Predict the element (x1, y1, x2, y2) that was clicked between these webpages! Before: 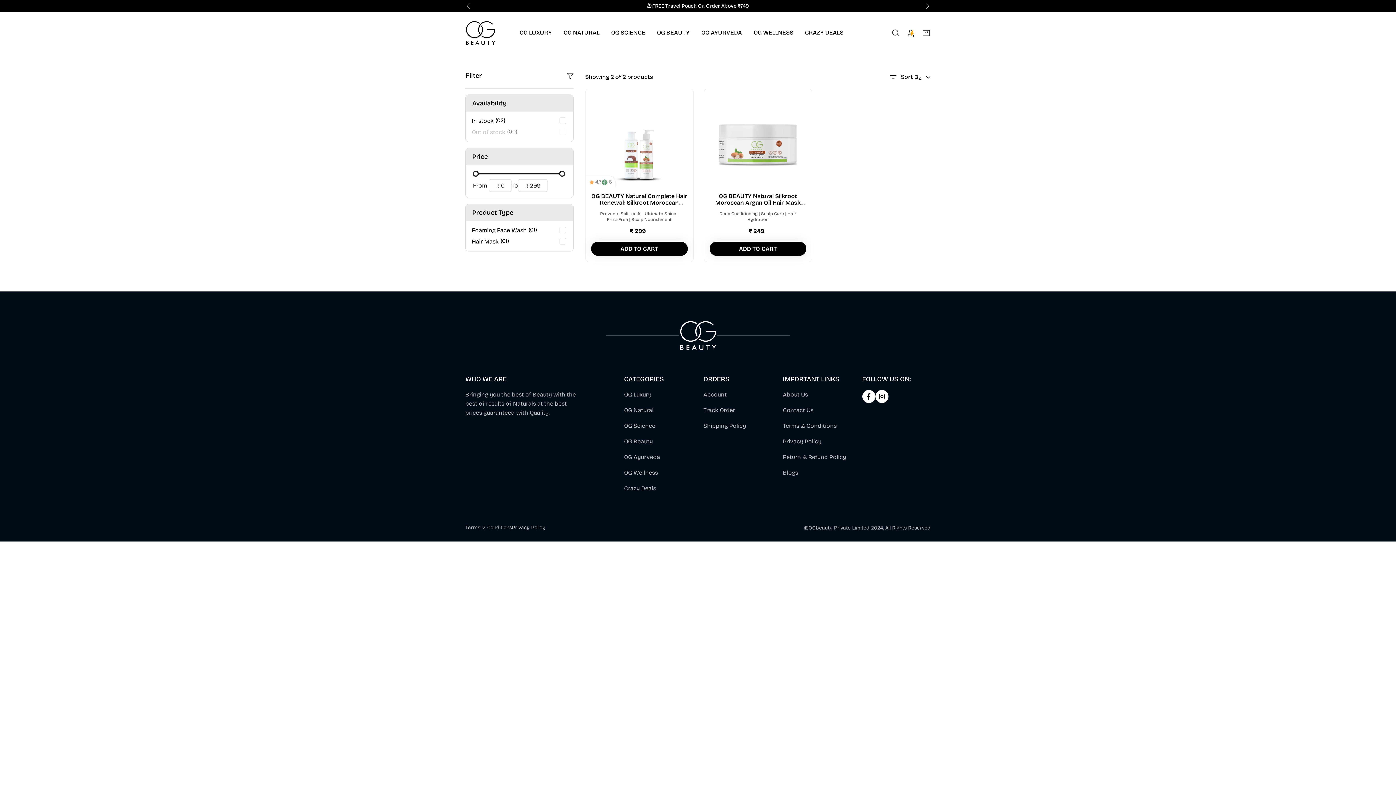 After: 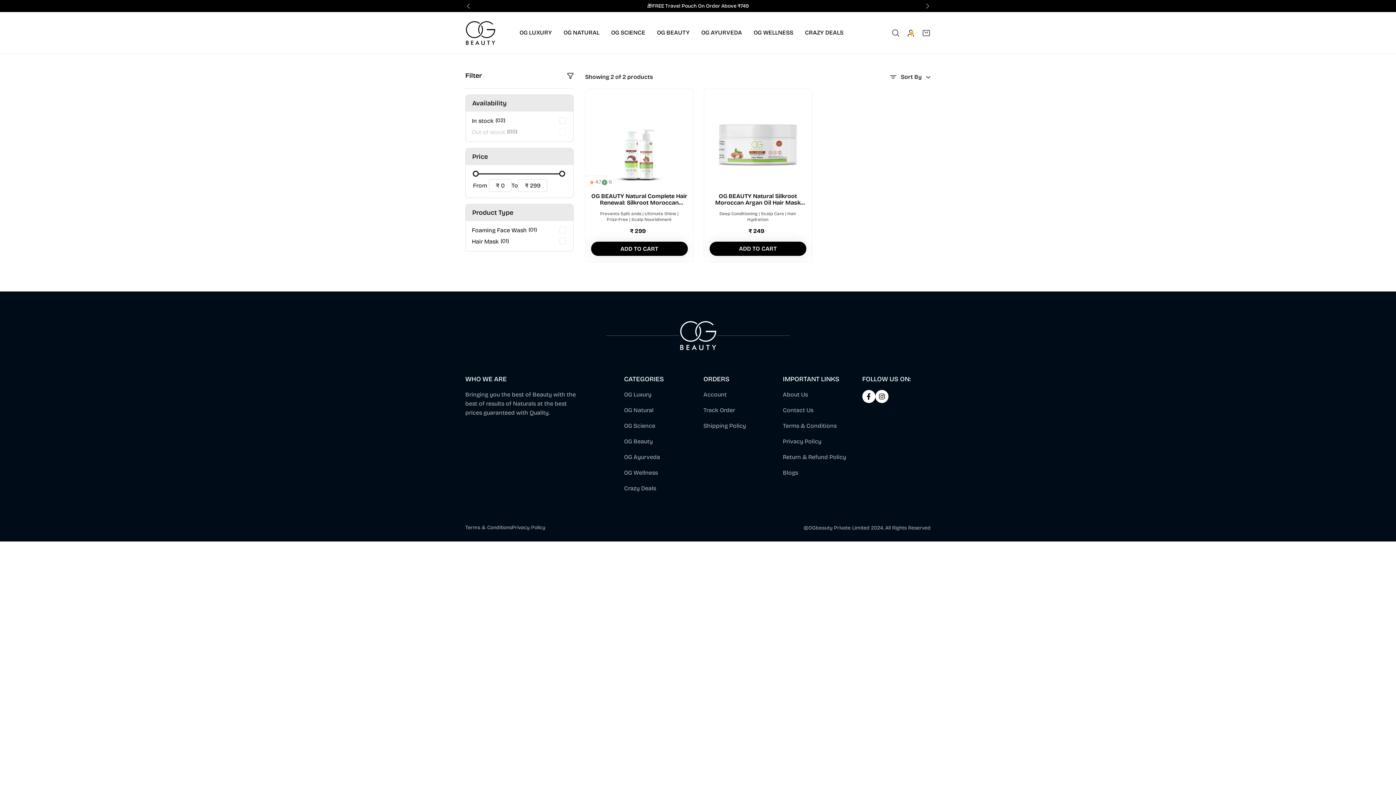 Action: bbox: (709, 241, 806, 255) label: selected